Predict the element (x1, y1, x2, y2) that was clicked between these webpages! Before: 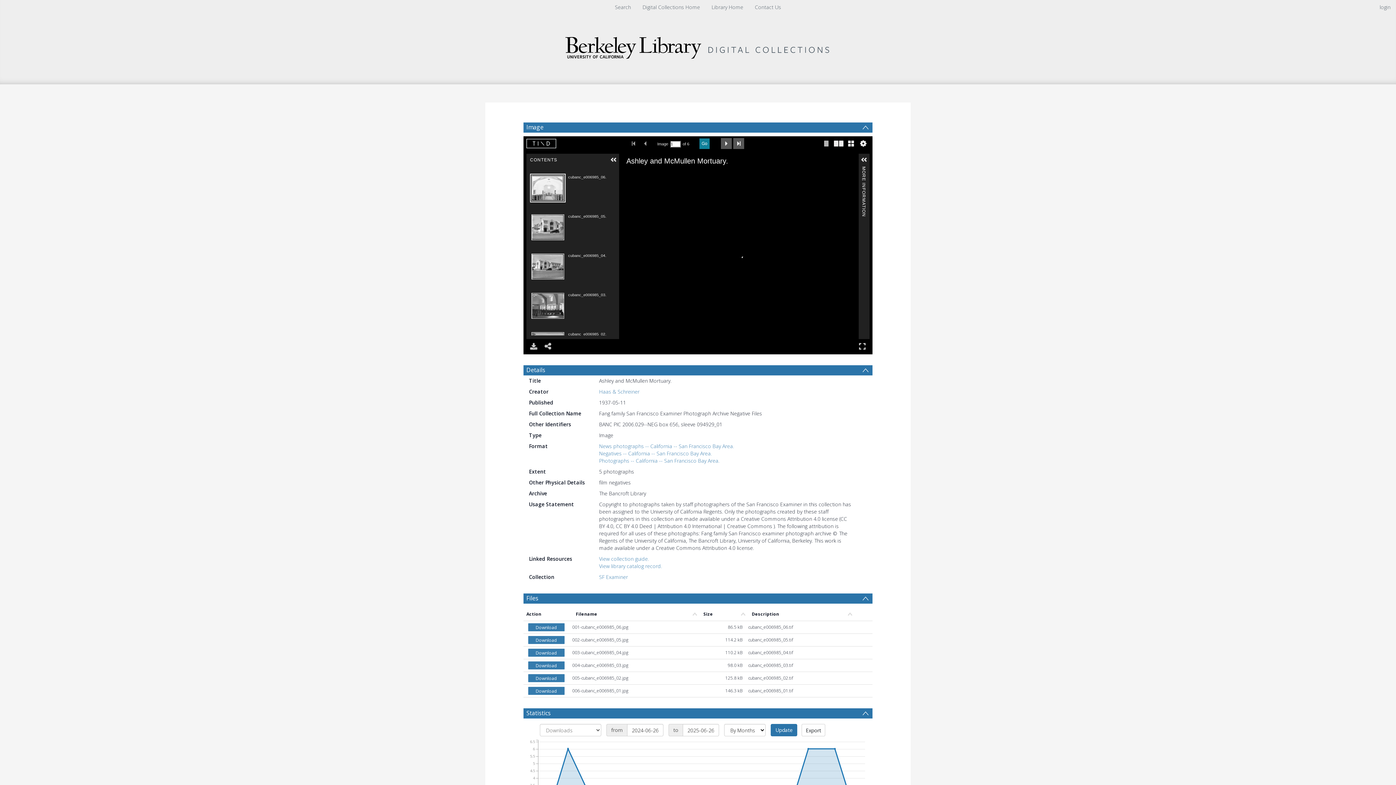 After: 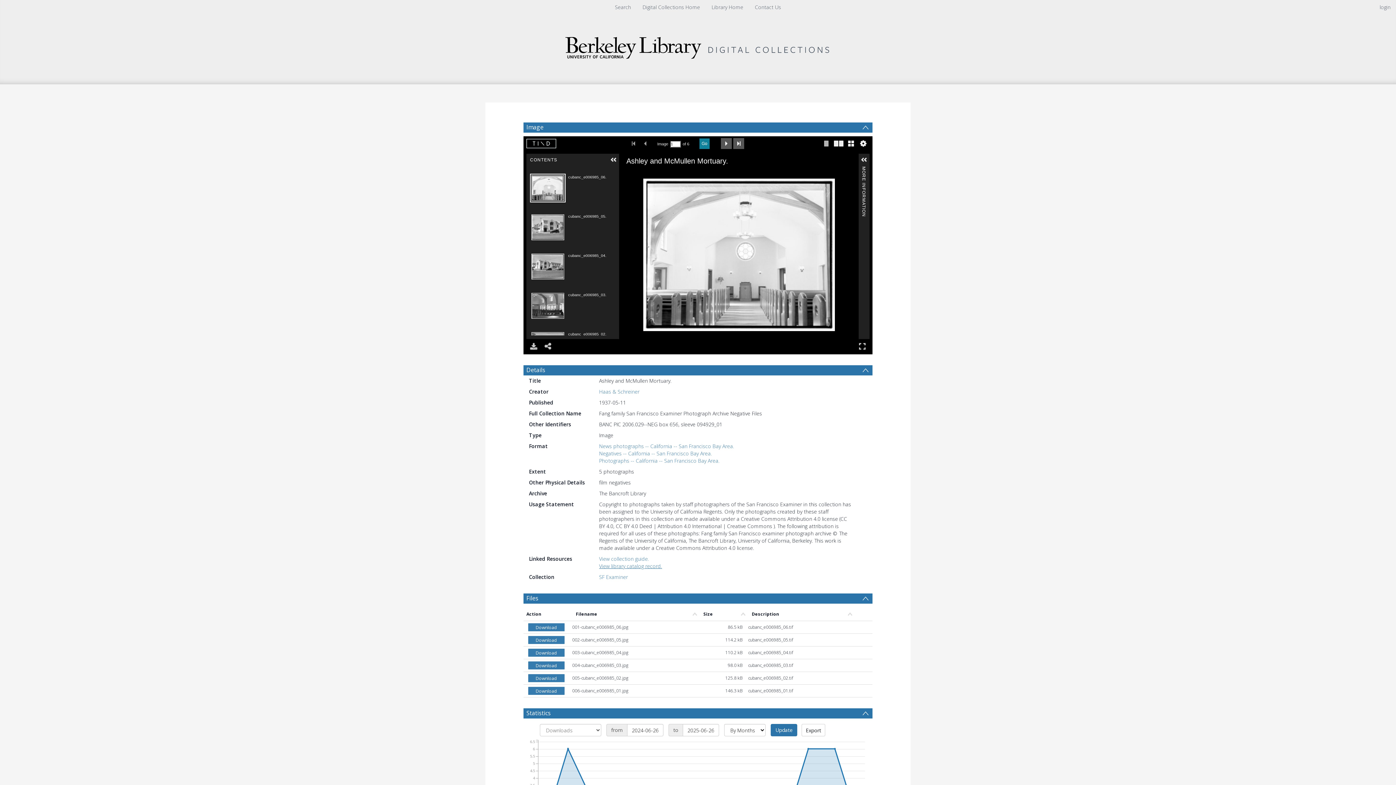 Action: bbox: (599, 563, 662, 569) label: View library catalog record.